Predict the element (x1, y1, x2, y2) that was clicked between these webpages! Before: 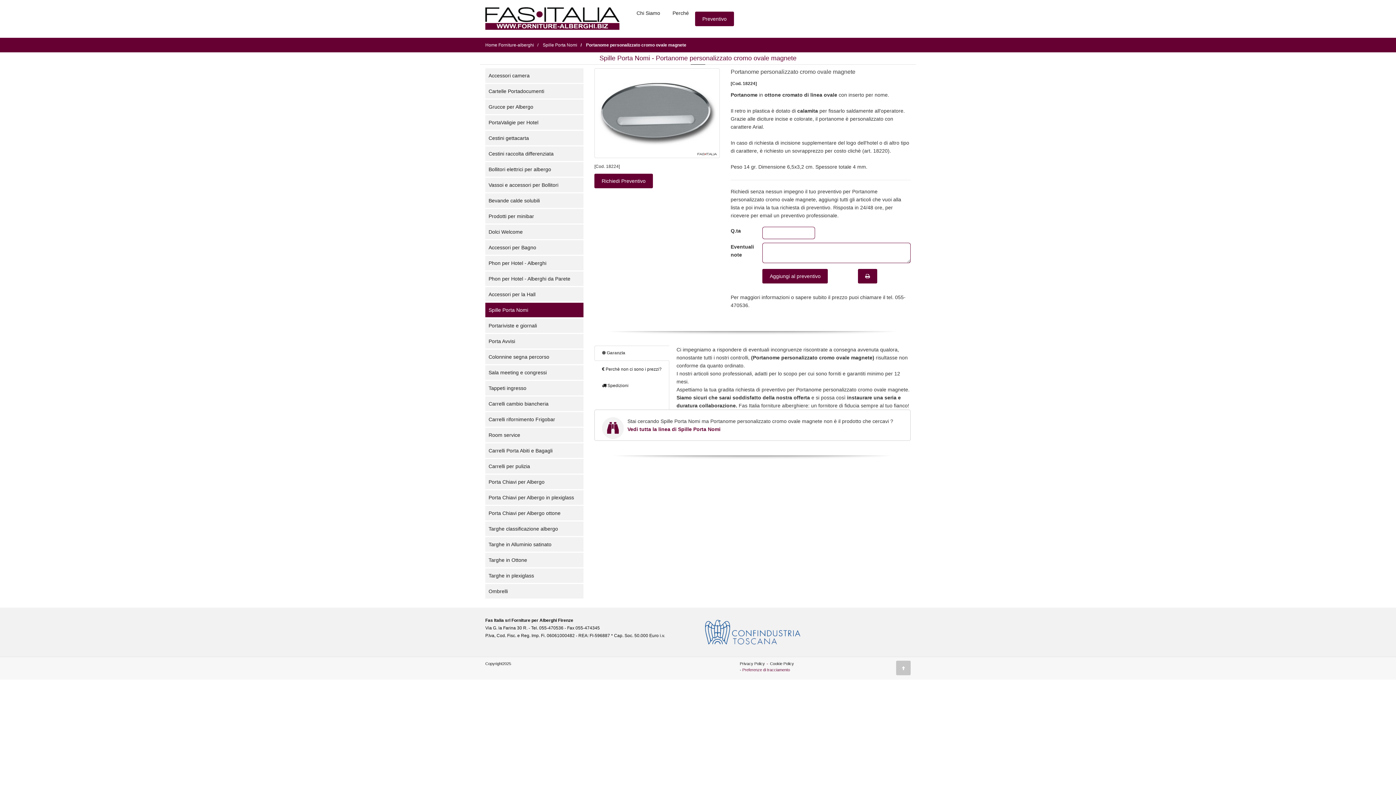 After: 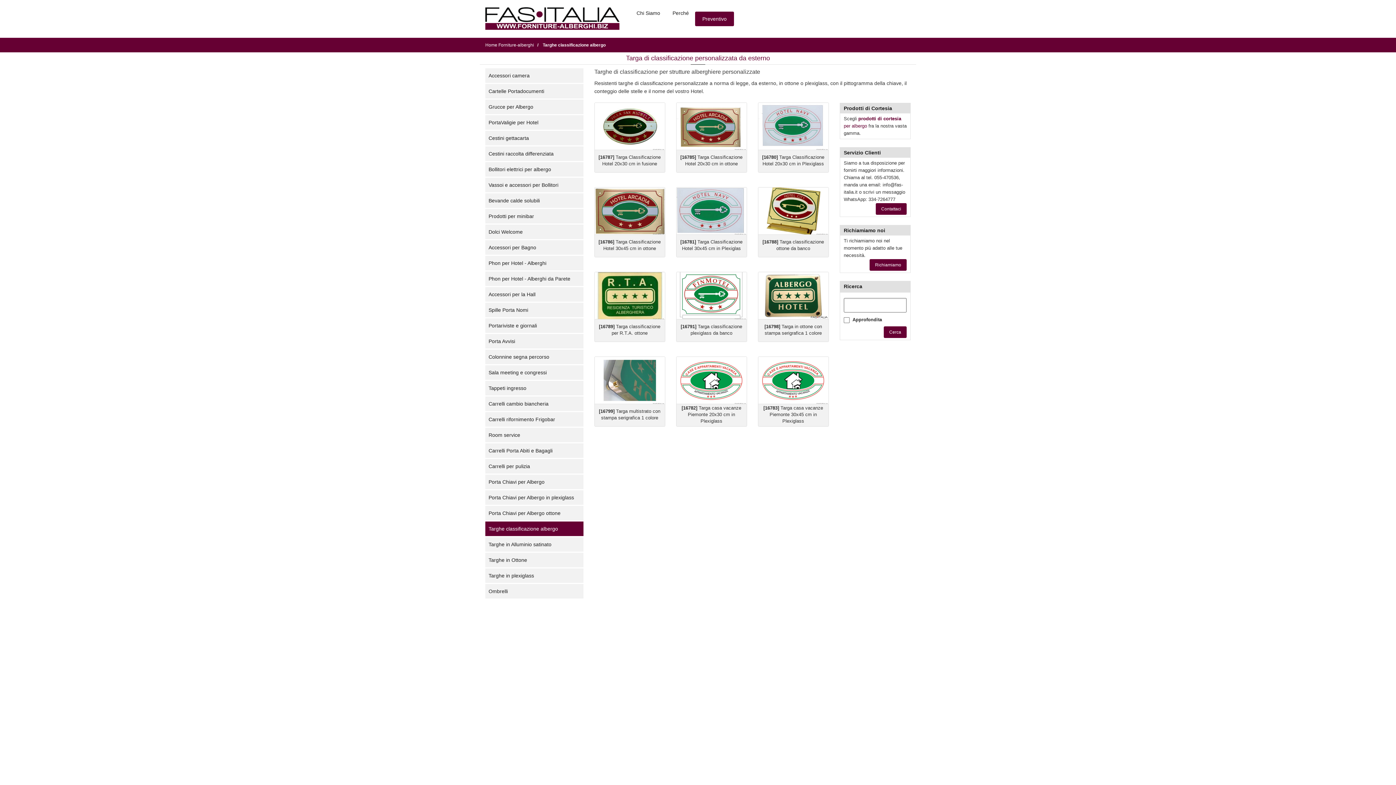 Action: bbox: (485, 521, 583, 536) label: Targhe classificazione albergo